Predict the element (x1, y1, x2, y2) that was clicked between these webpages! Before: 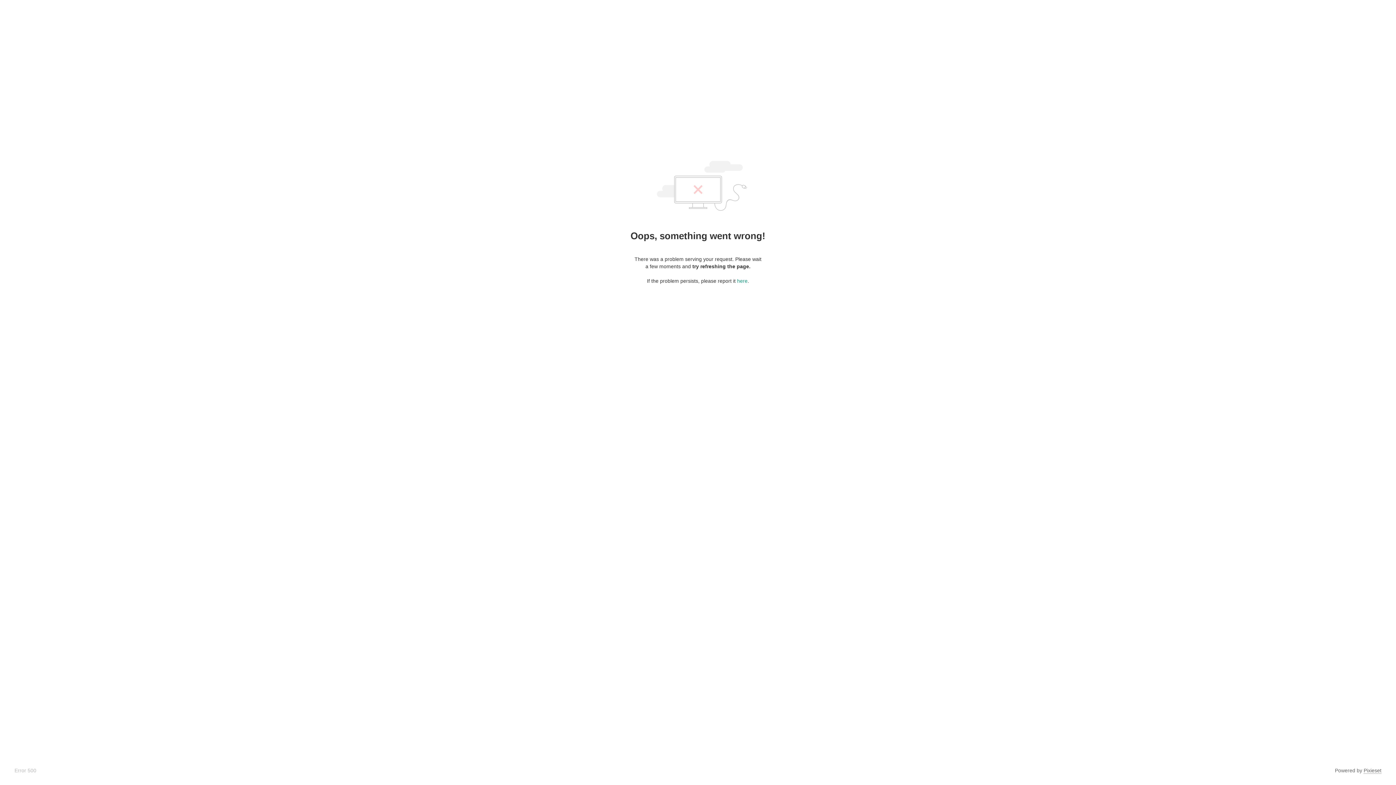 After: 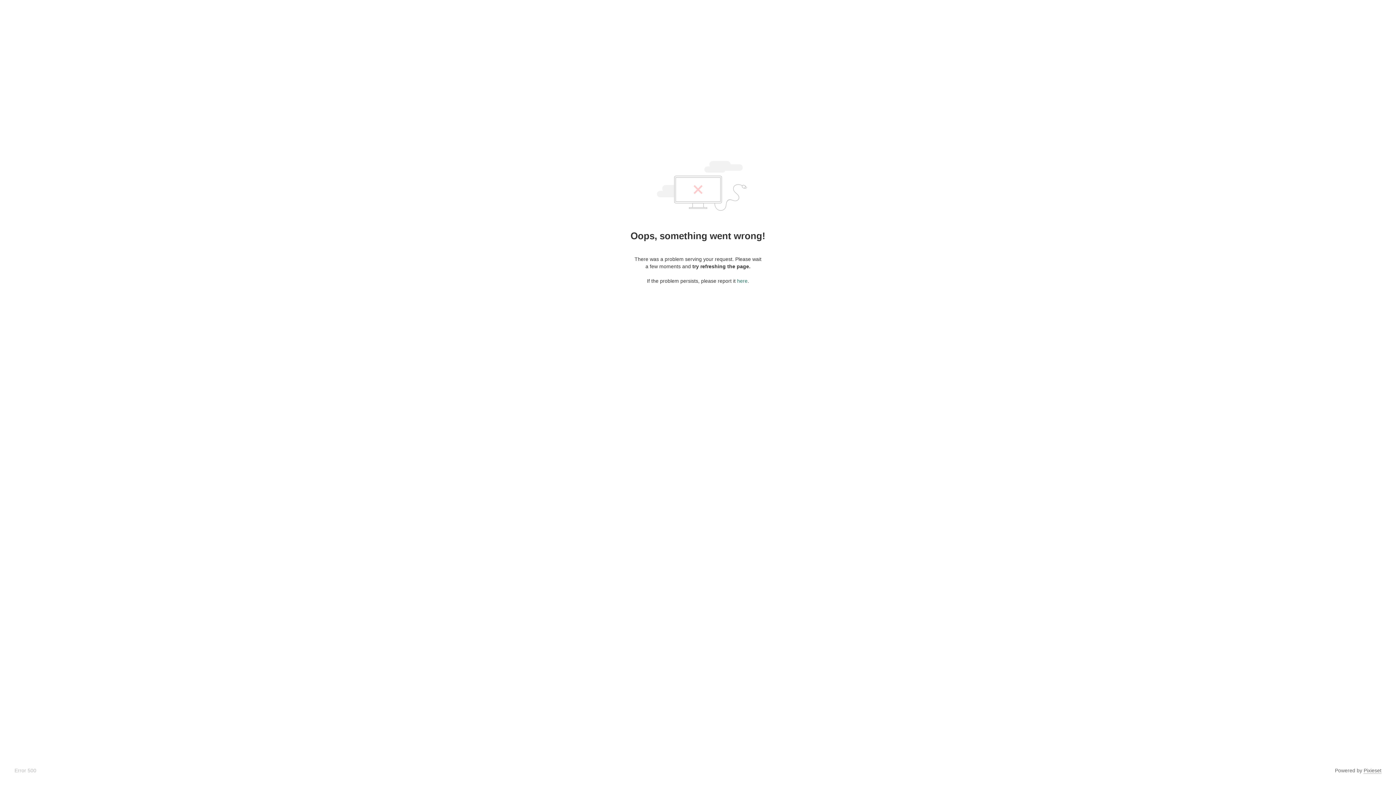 Action: label: here bbox: (737, 278, 747, 284)